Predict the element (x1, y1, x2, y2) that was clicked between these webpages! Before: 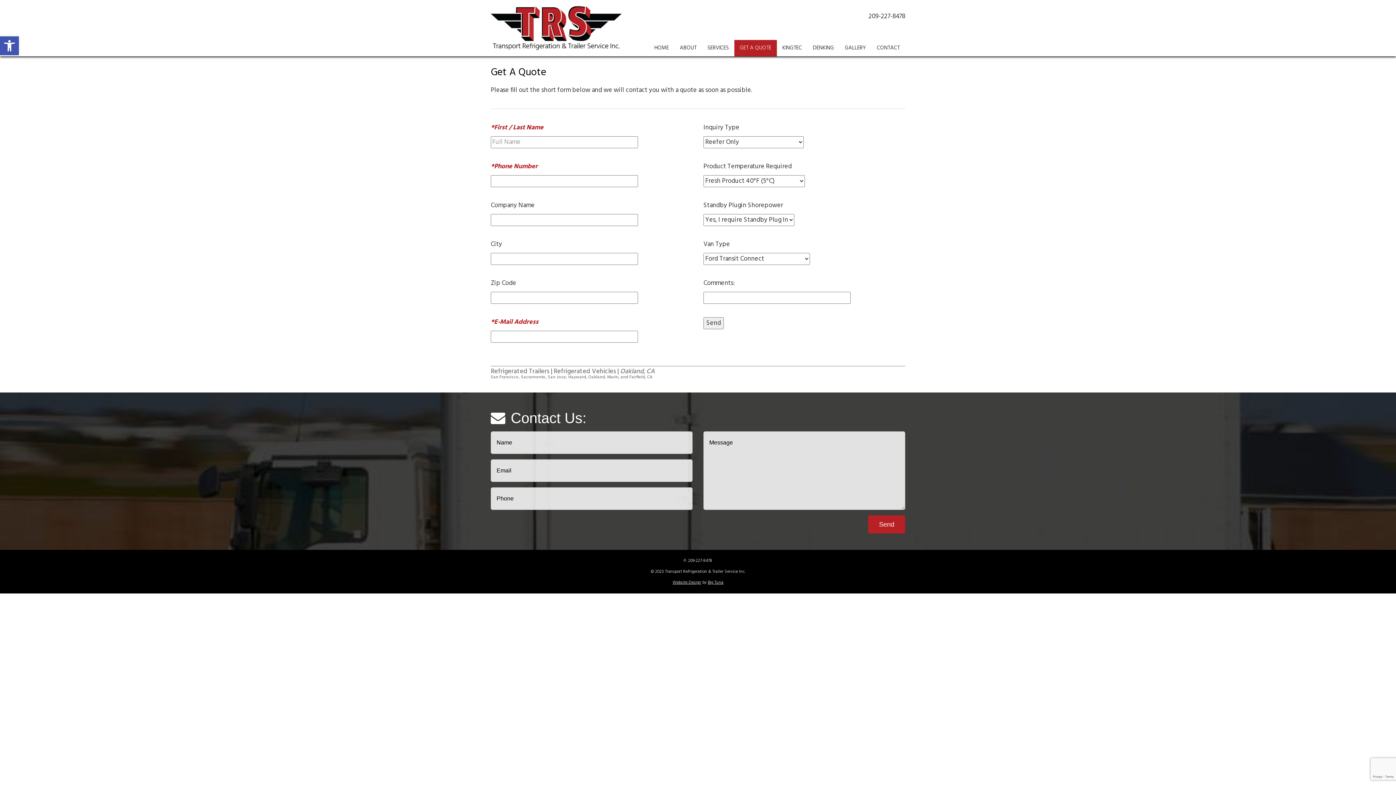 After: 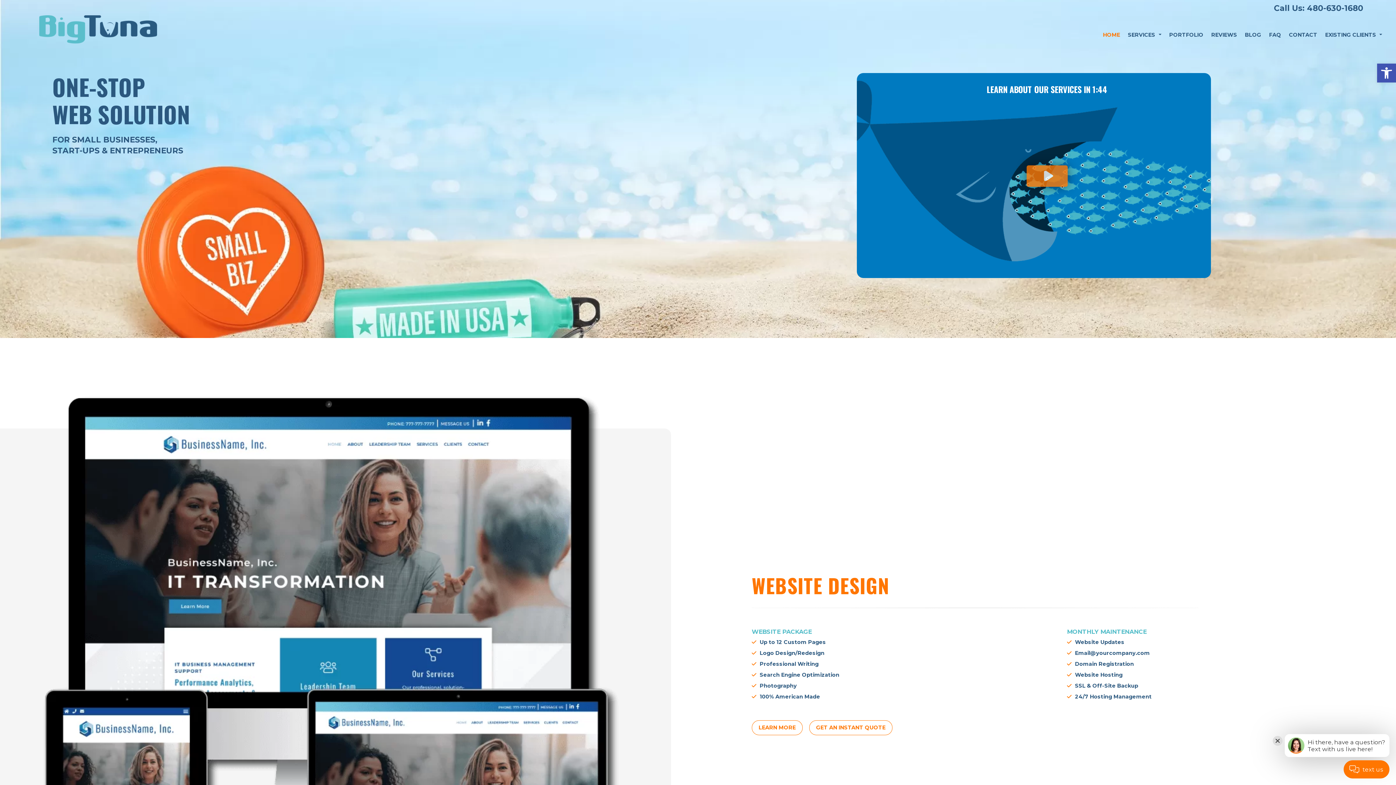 Action: bbox: (708, 579, 723, 586) label: Big Tuna